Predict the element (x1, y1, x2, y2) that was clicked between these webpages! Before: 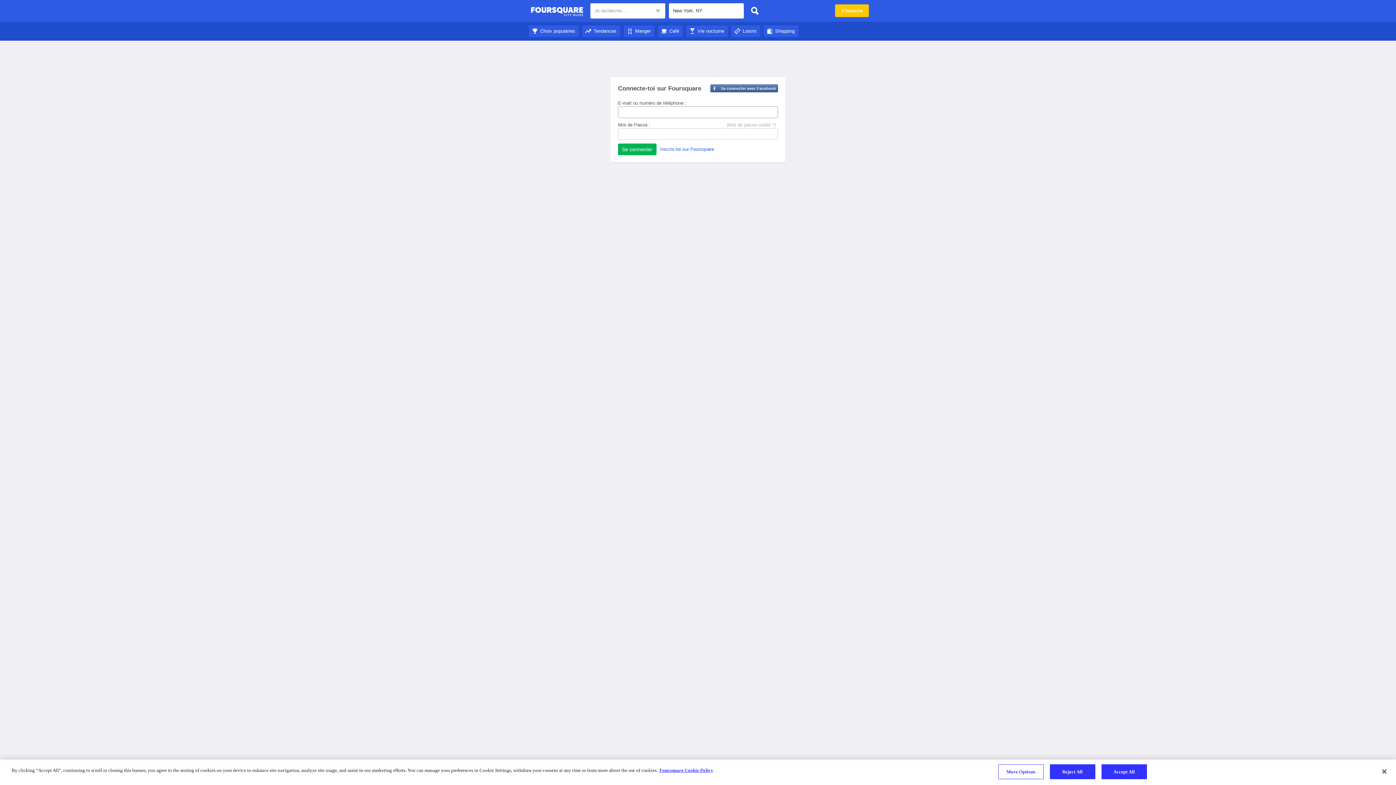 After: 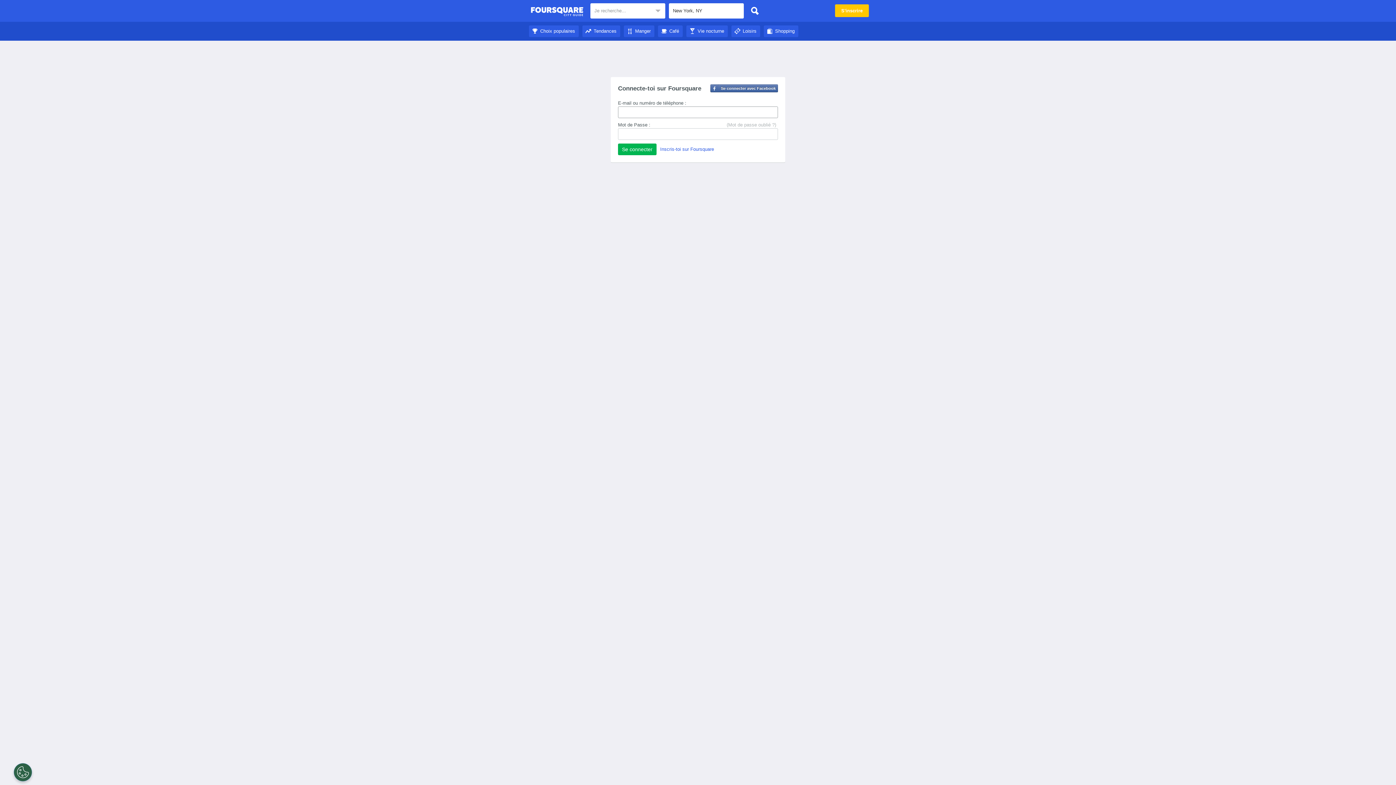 Action: bbox: (624, 28, 654, 33) label: Manger